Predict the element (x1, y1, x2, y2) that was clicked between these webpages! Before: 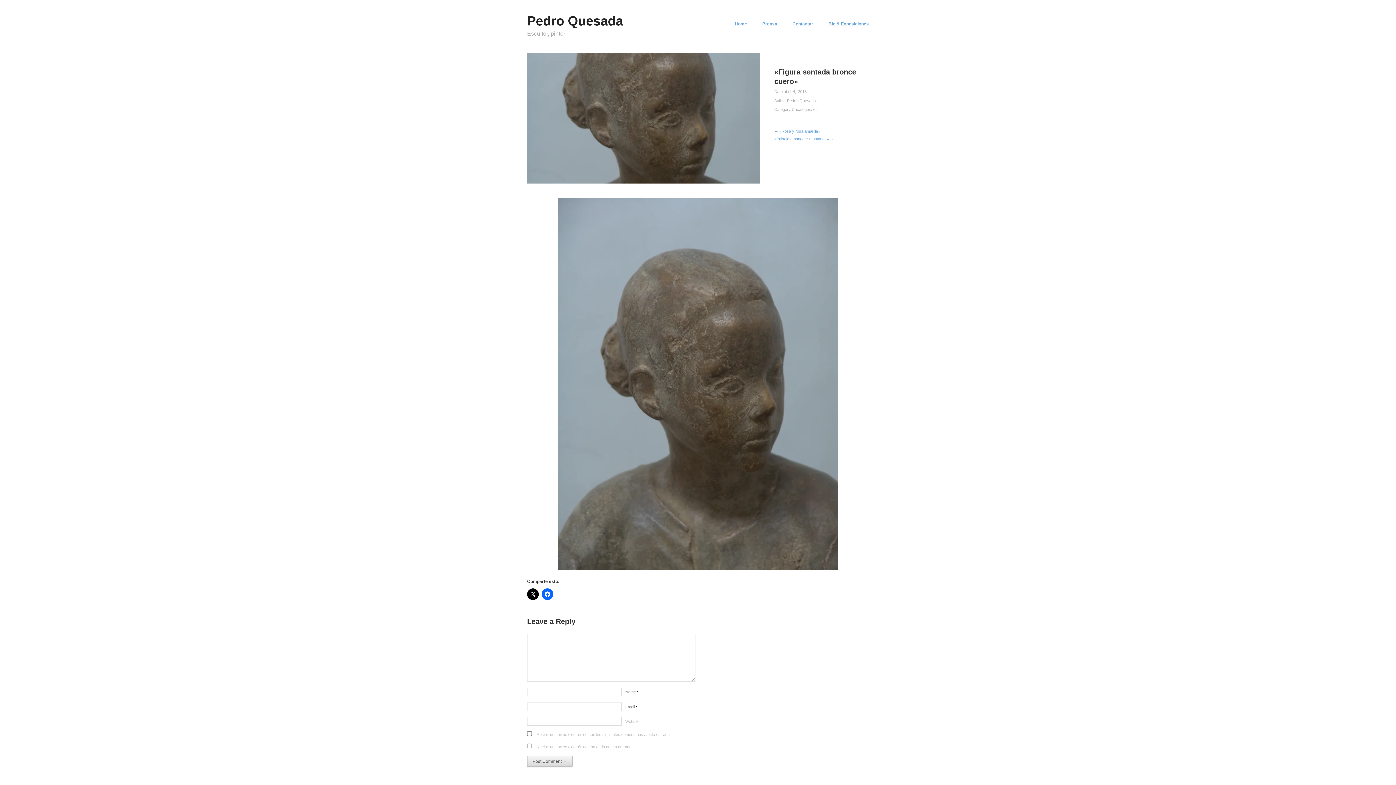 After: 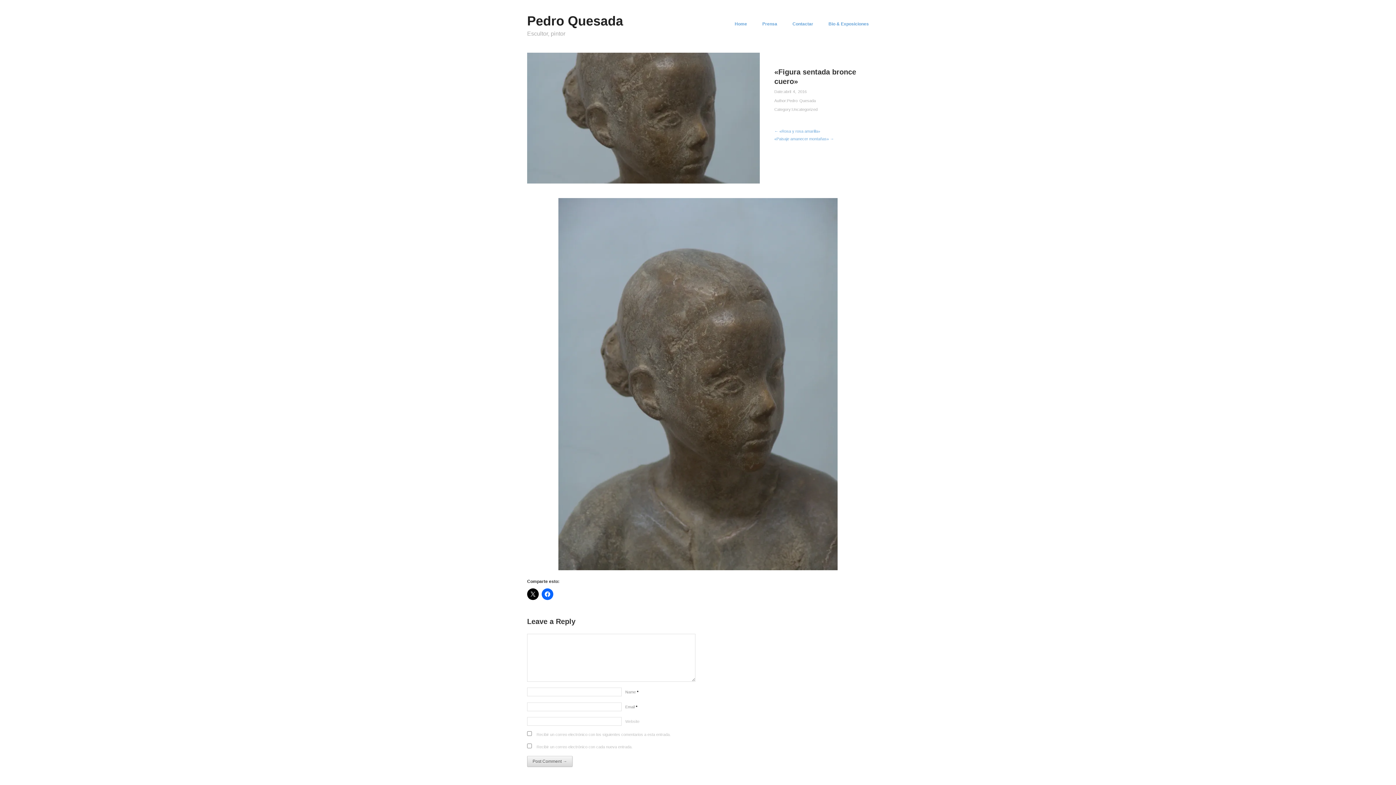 Action: bbox: (784, 89, 806, 93) label: abril 4, 2016